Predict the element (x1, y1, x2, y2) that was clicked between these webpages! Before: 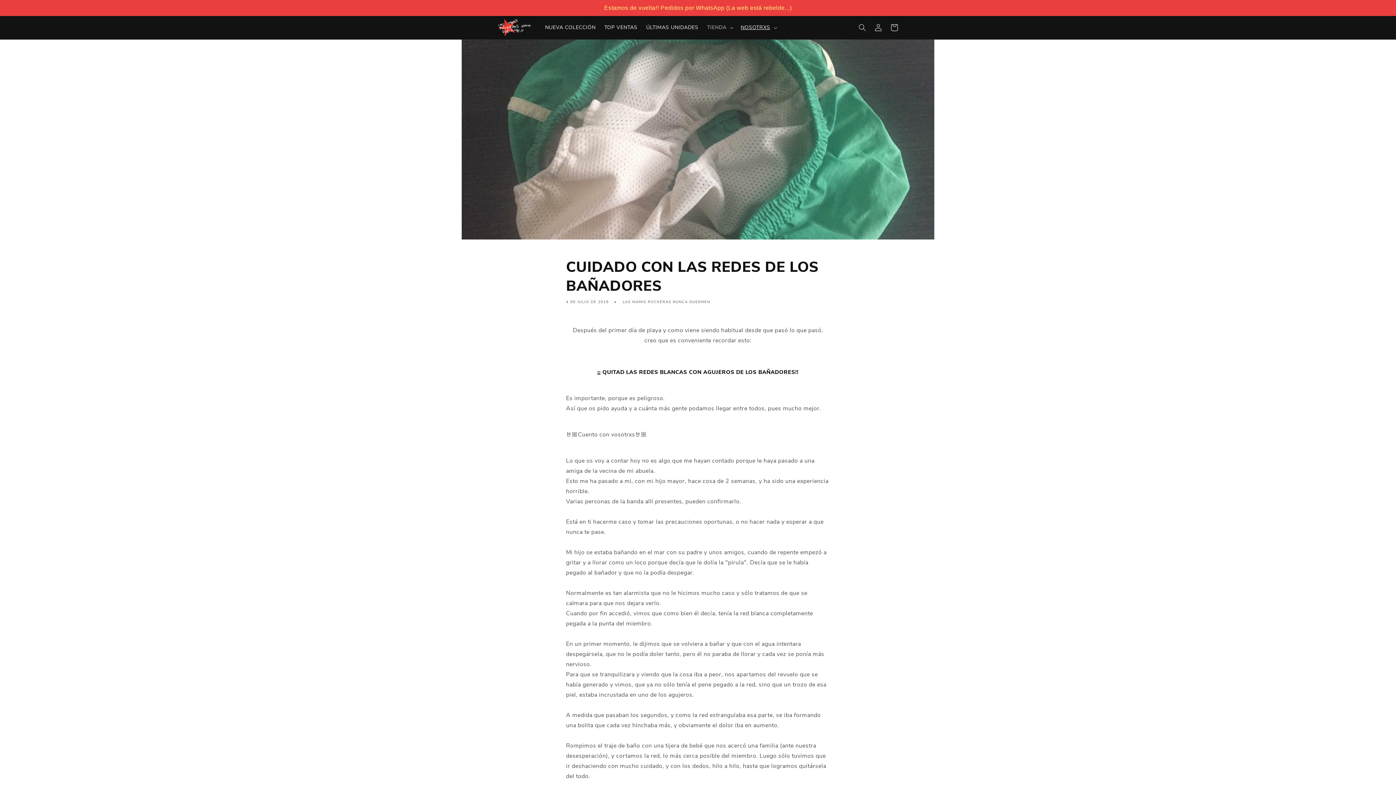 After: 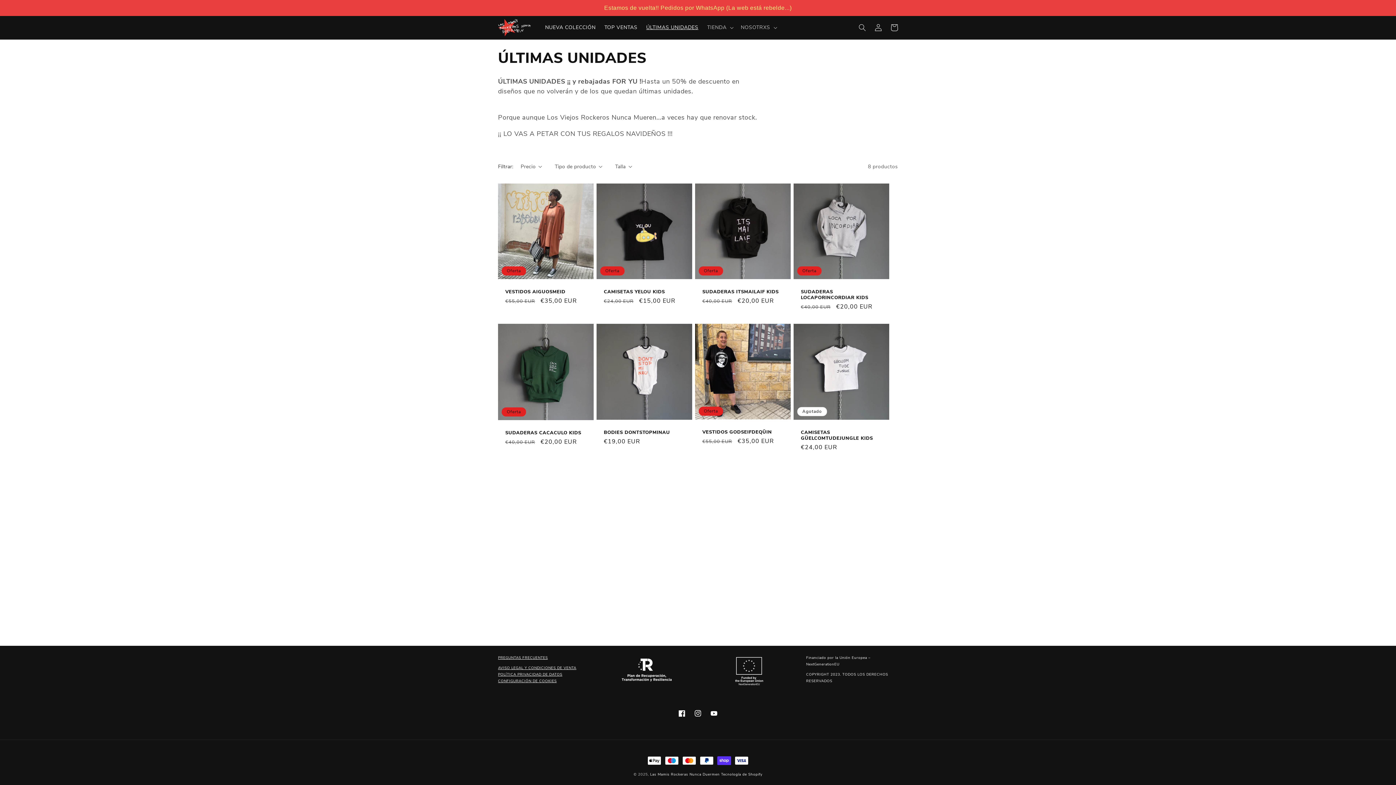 Action: label: ÚLTIMAS UNIDADES bbox: (642, 19, 702, 35)